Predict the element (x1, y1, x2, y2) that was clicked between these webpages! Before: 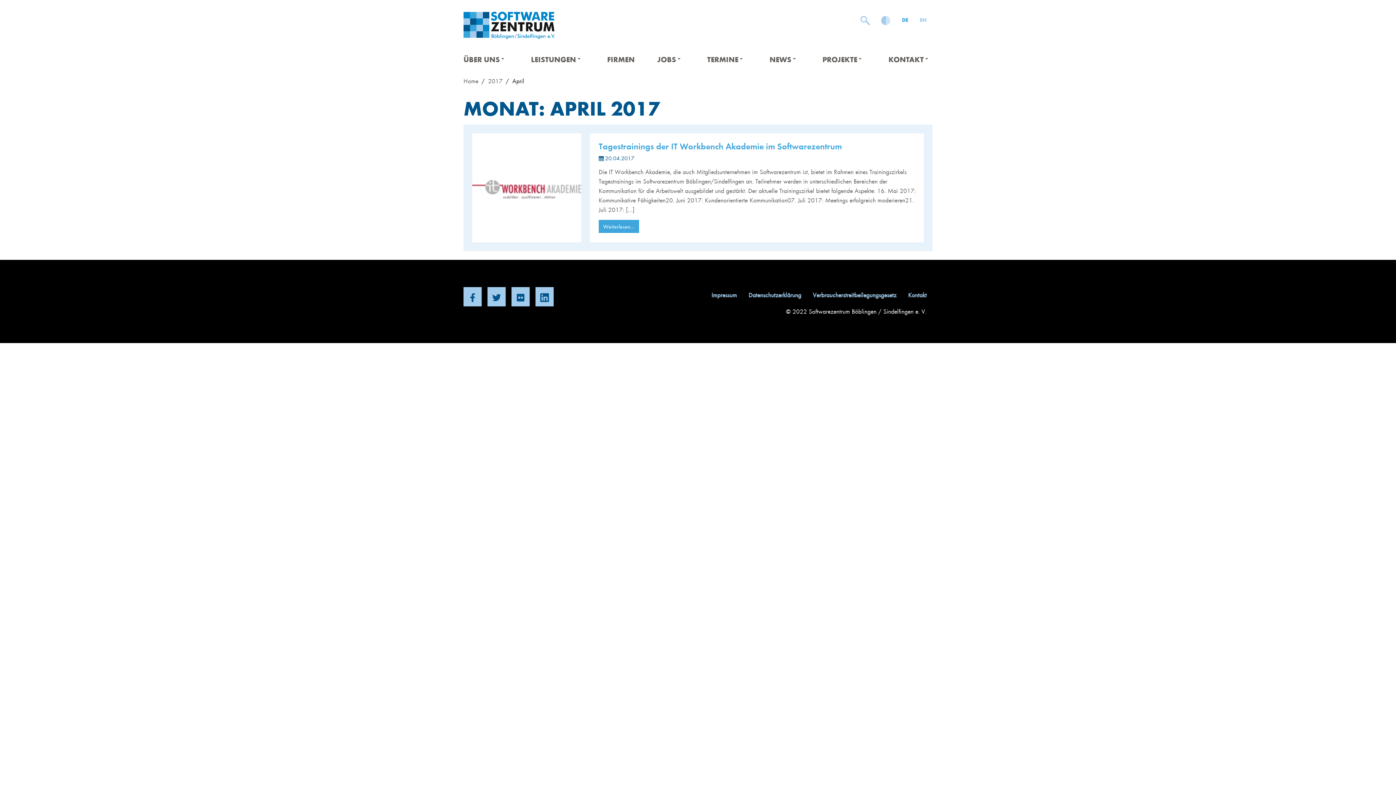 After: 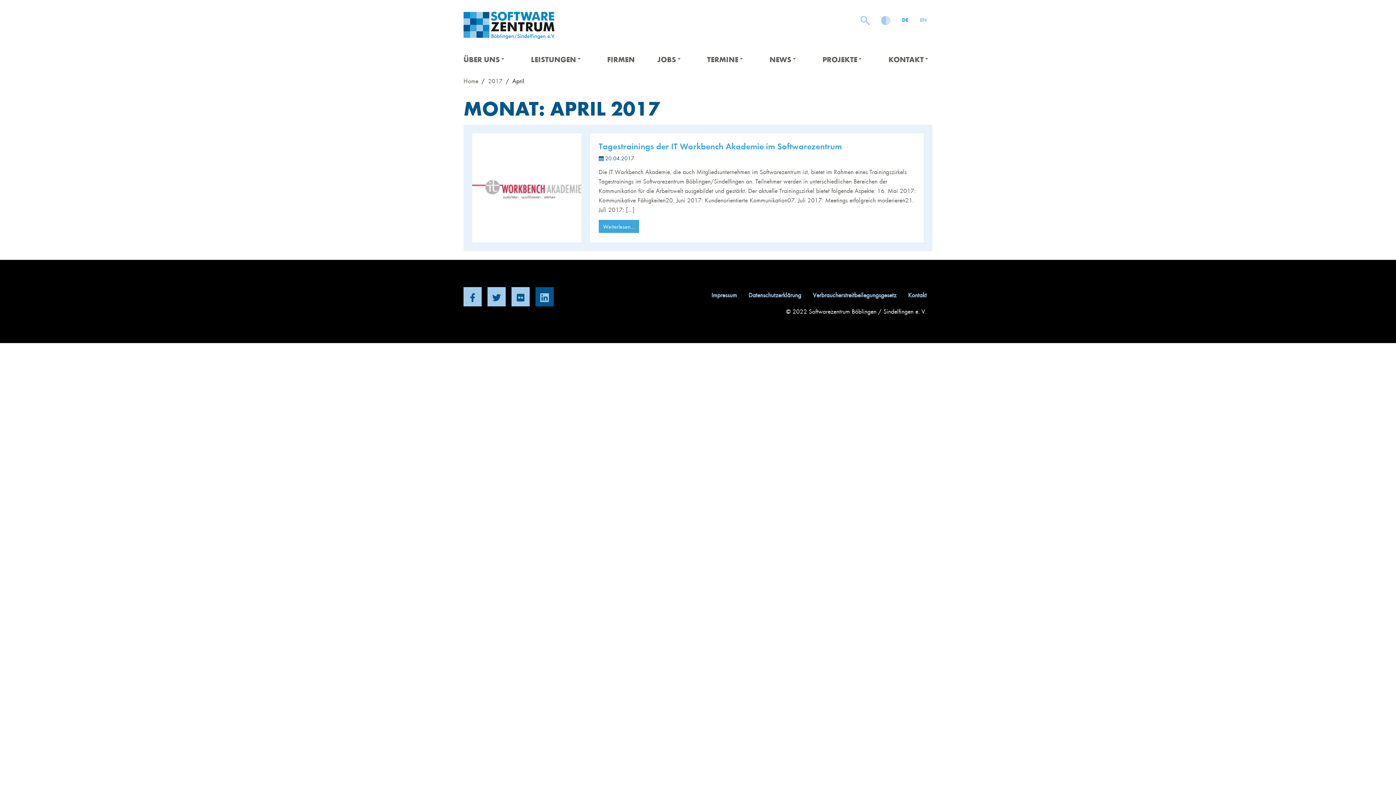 Action: bbox: (535, 287, 553, 306)